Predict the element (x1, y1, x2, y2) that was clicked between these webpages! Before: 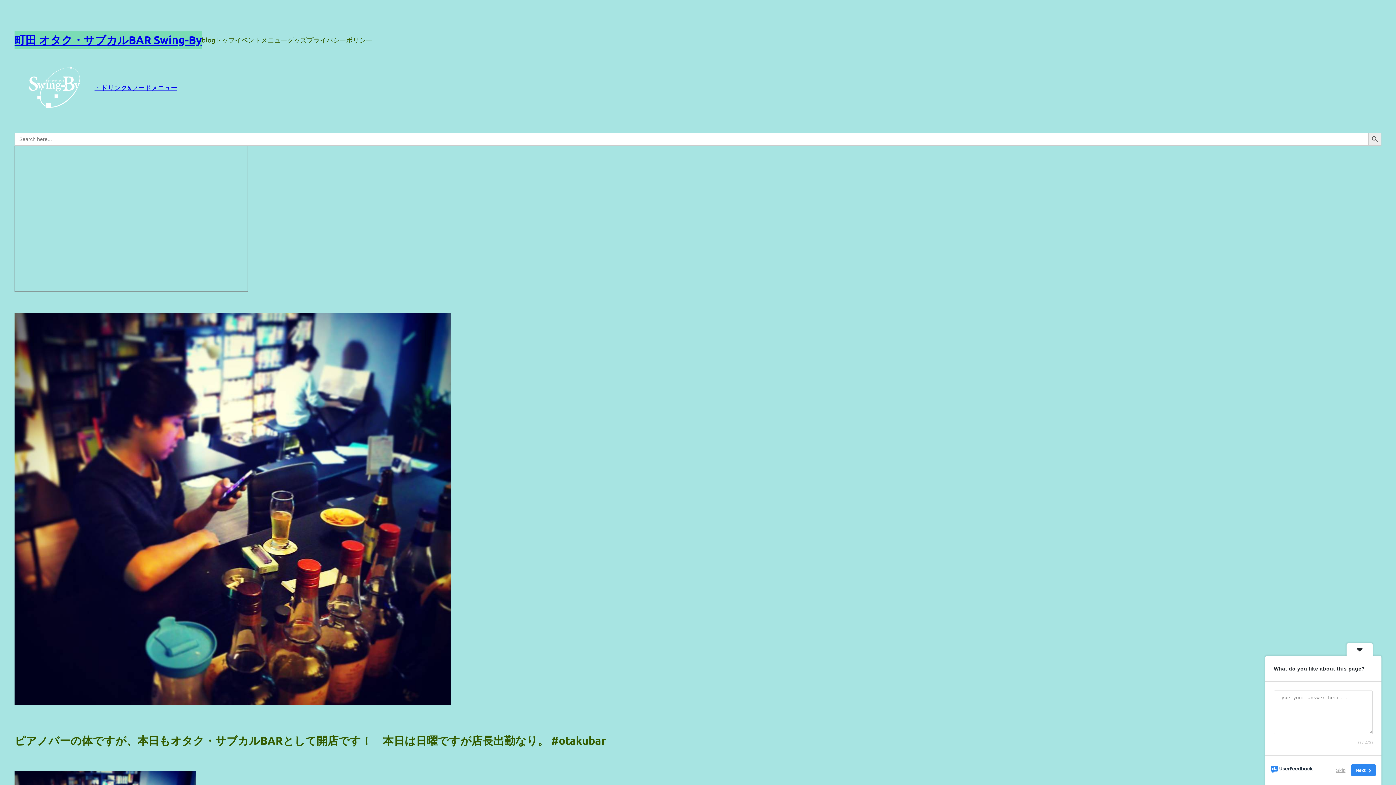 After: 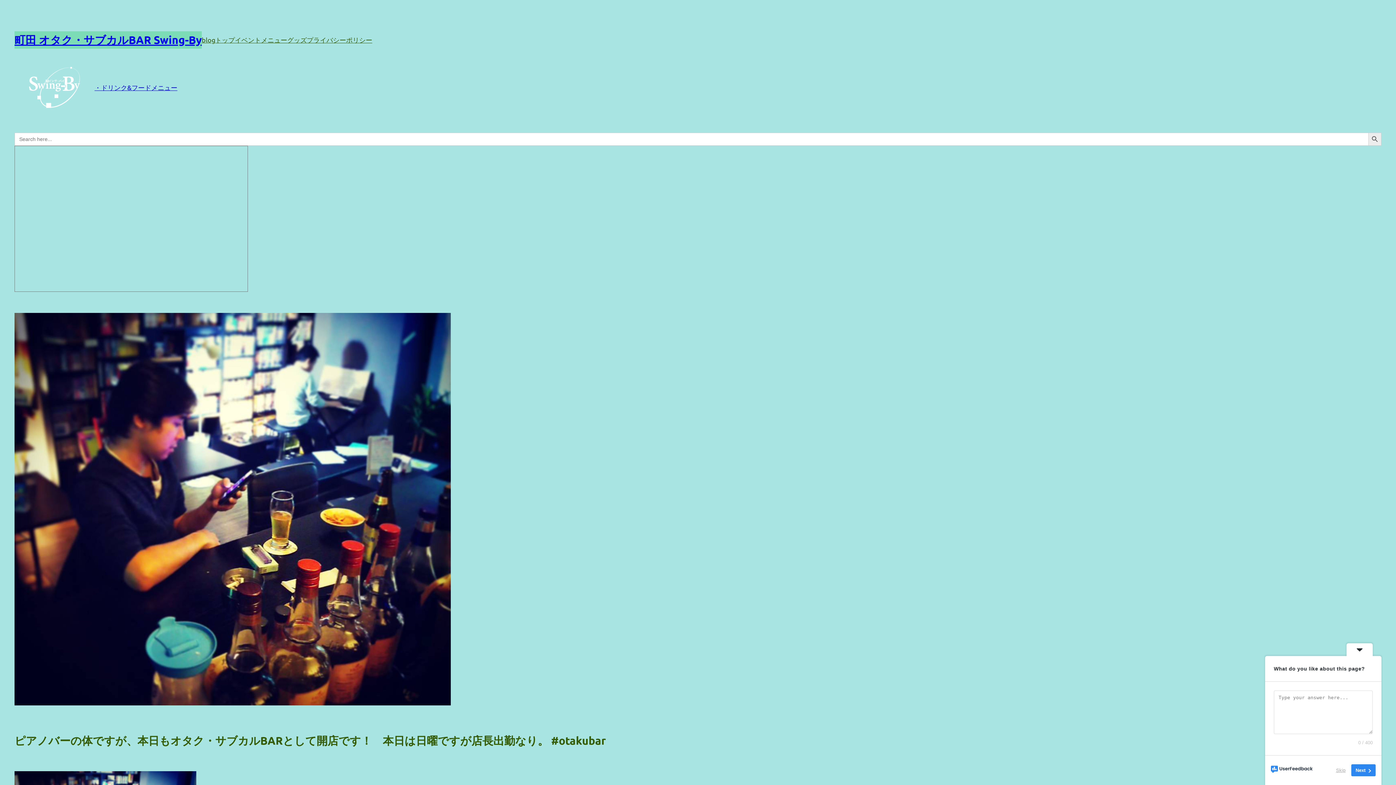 Action: label: ・ドリンク&フードメニュー bbox: (94, 83, 177, 91)